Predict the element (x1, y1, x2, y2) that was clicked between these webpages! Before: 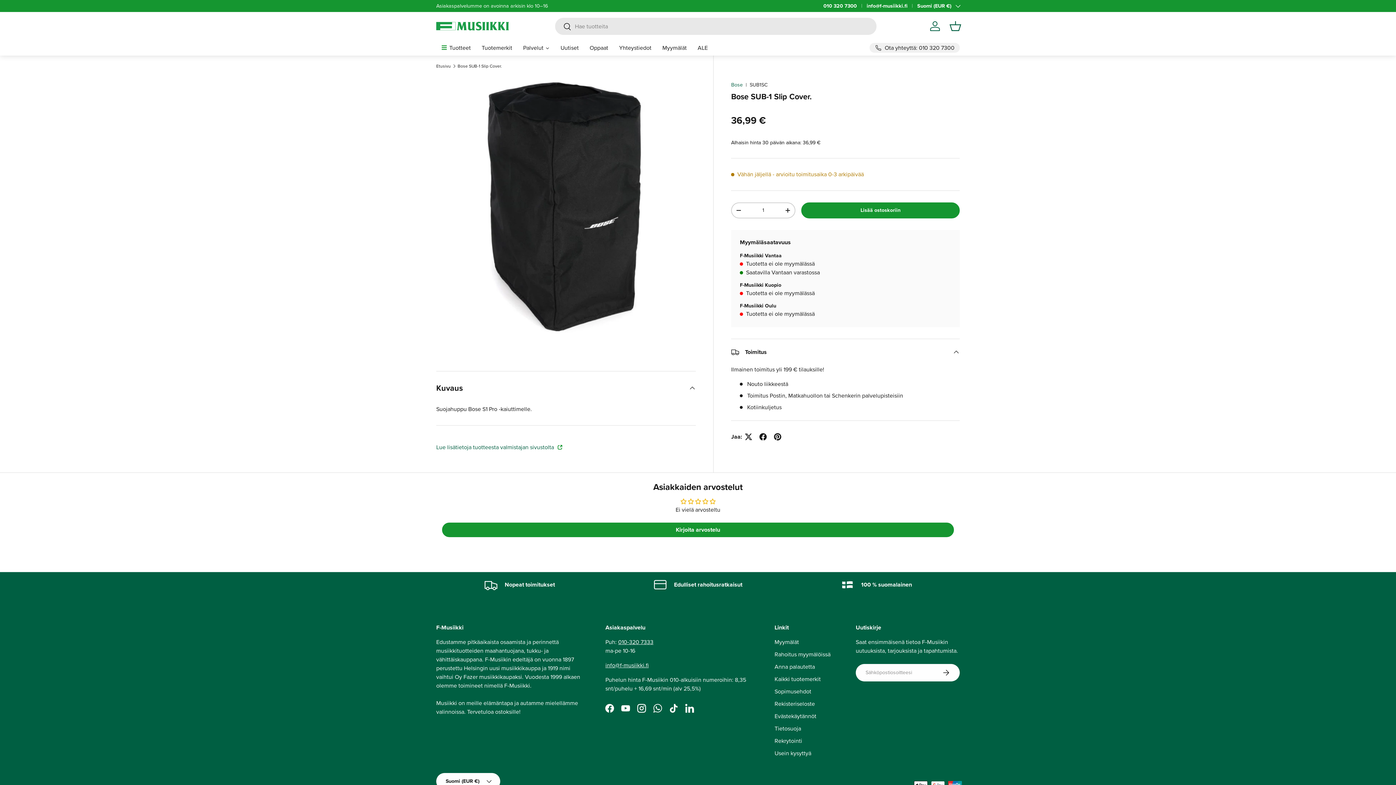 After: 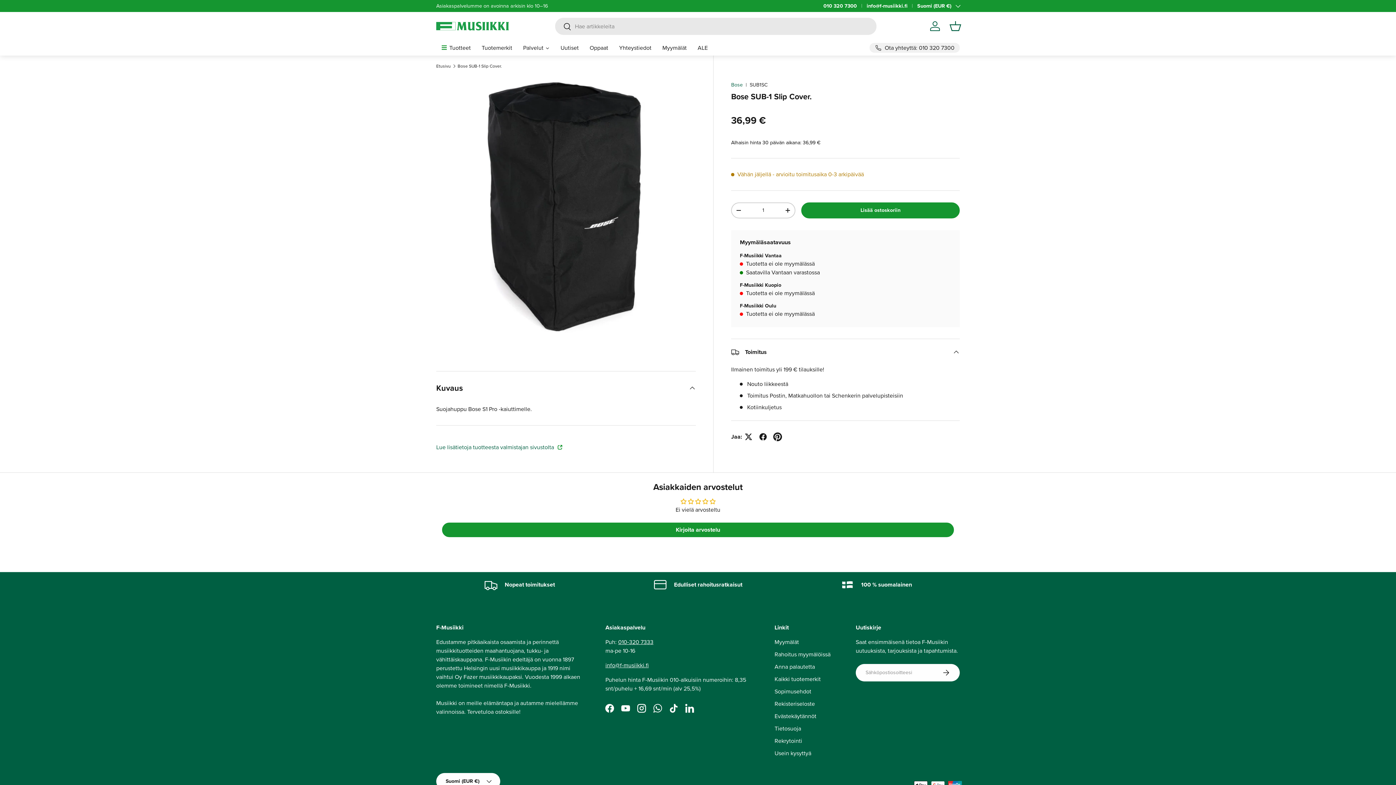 Action: bbox: (770, 429, 785, 444)